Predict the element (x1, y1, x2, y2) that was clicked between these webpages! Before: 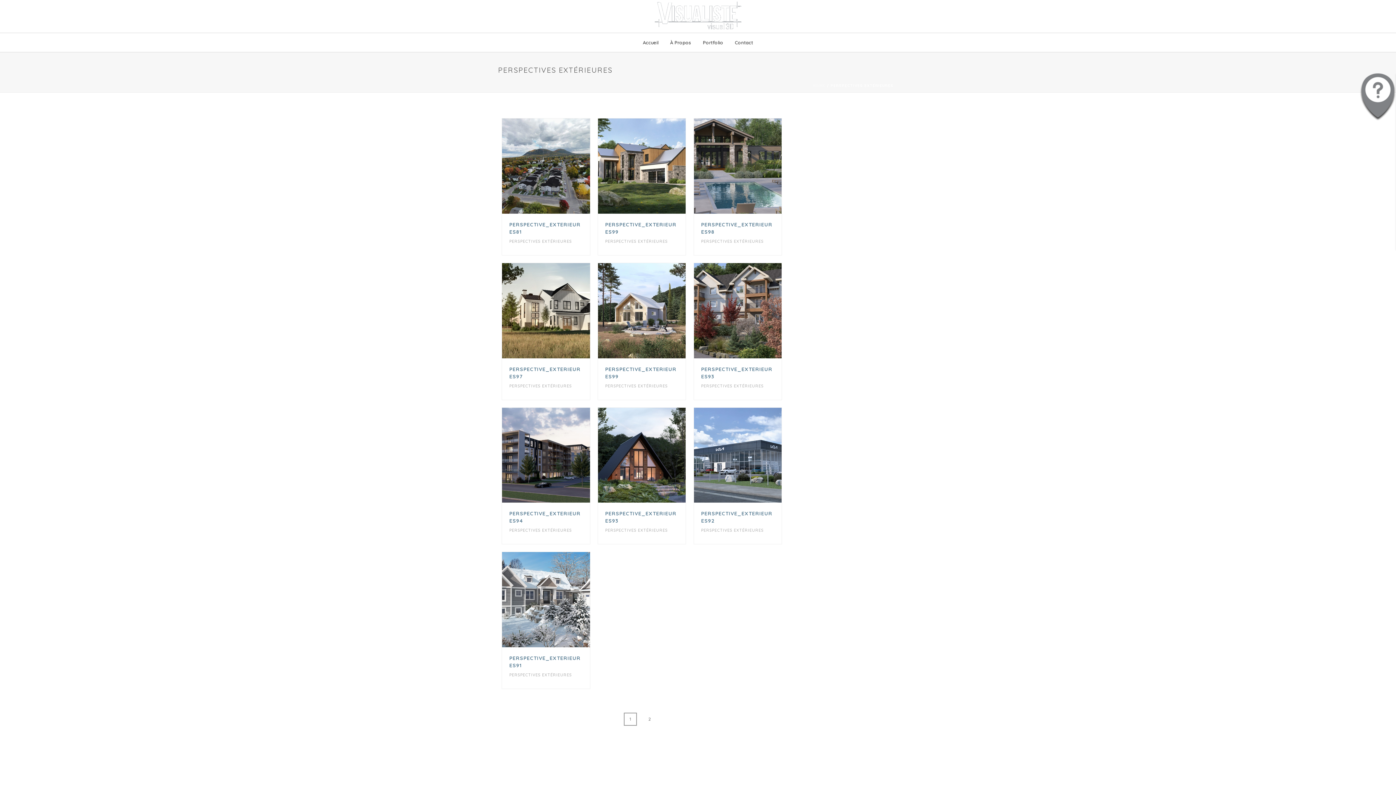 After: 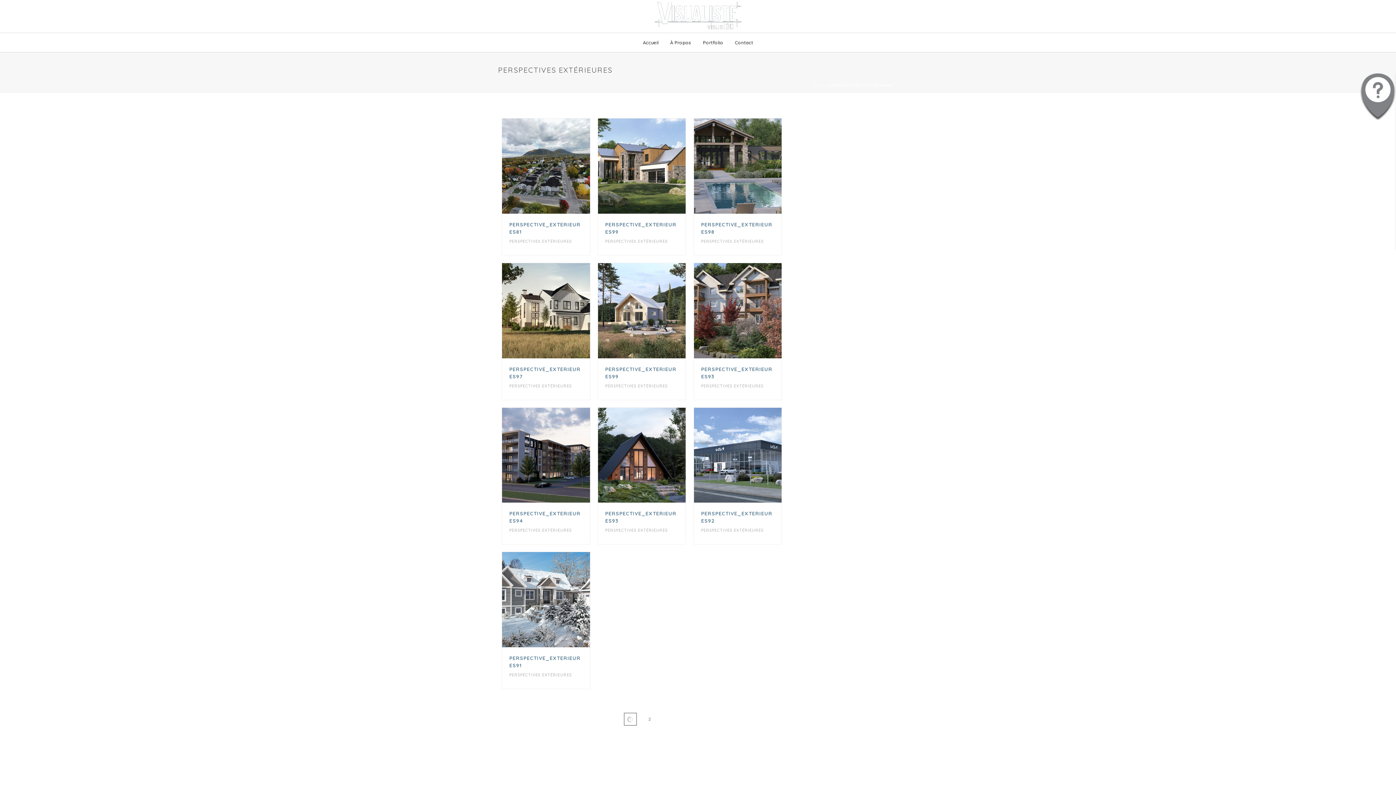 Action: label: 1 bbox: (623, 713, 636, 726)